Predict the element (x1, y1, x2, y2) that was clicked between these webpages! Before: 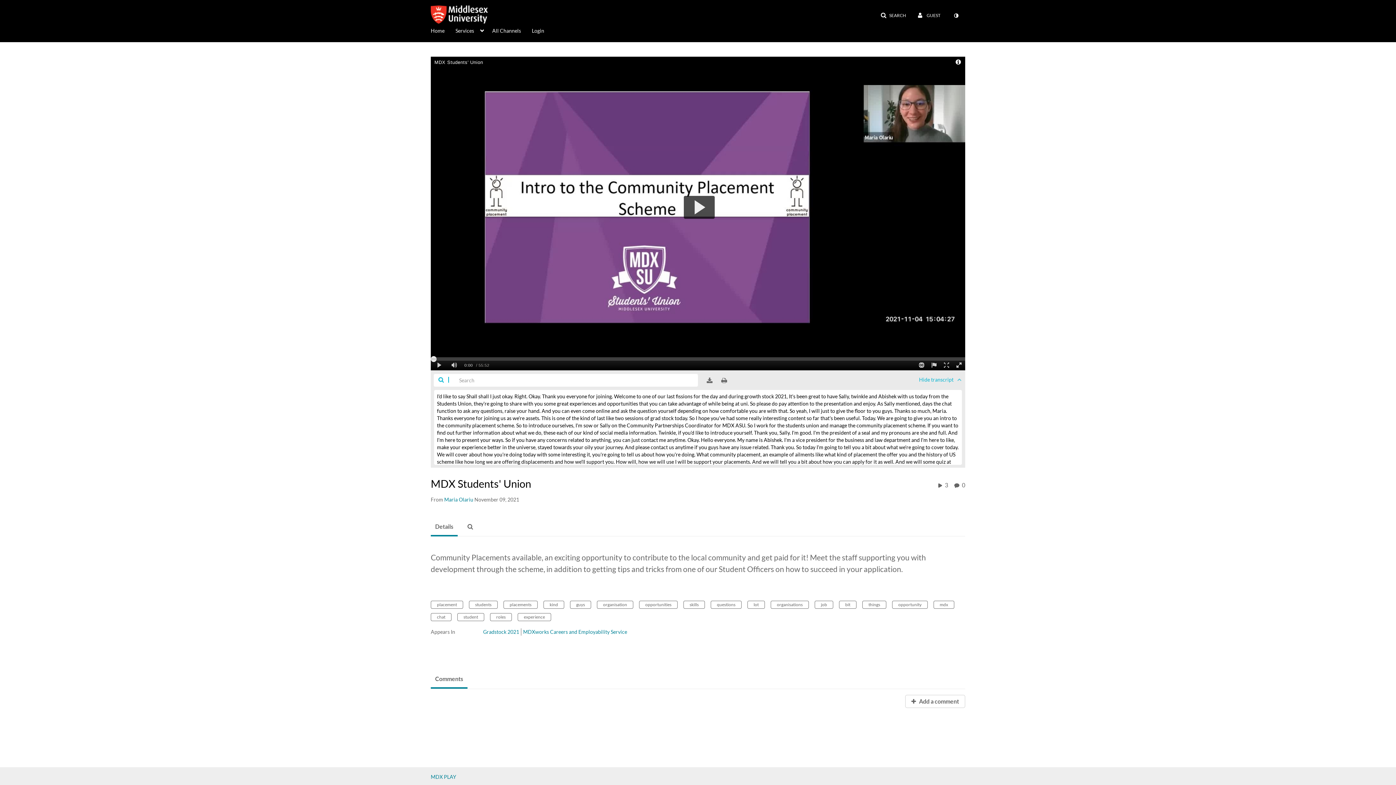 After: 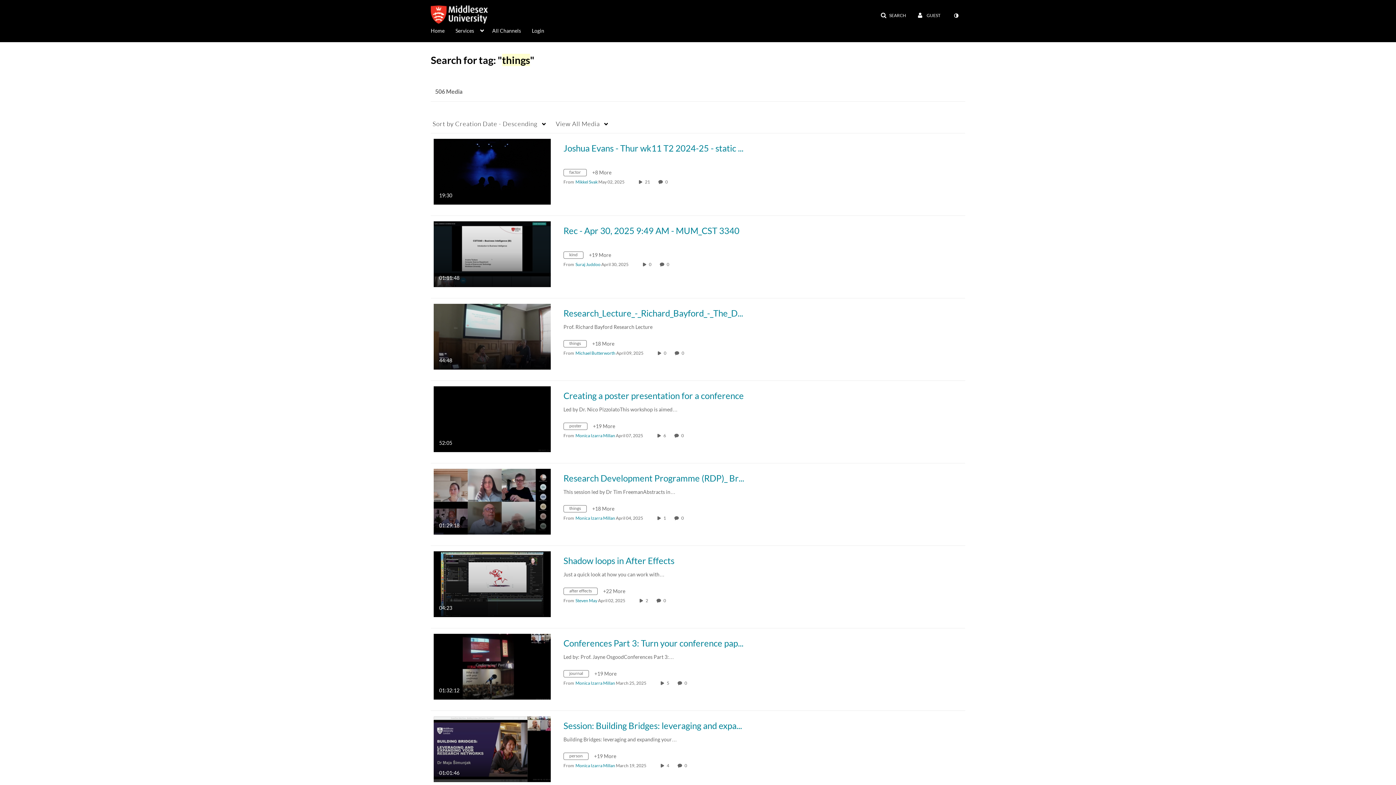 Action: label: things bbox: (862, 601, 886, 609)